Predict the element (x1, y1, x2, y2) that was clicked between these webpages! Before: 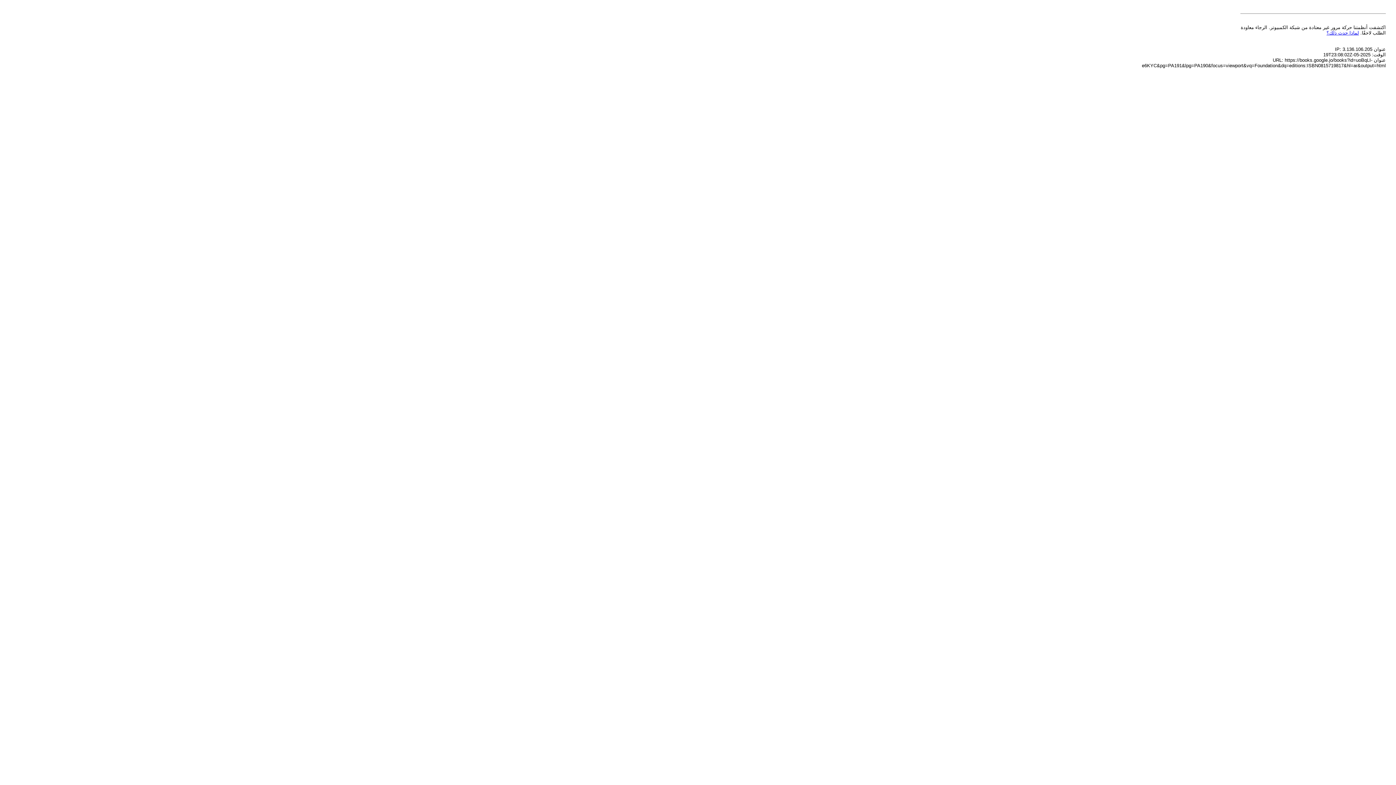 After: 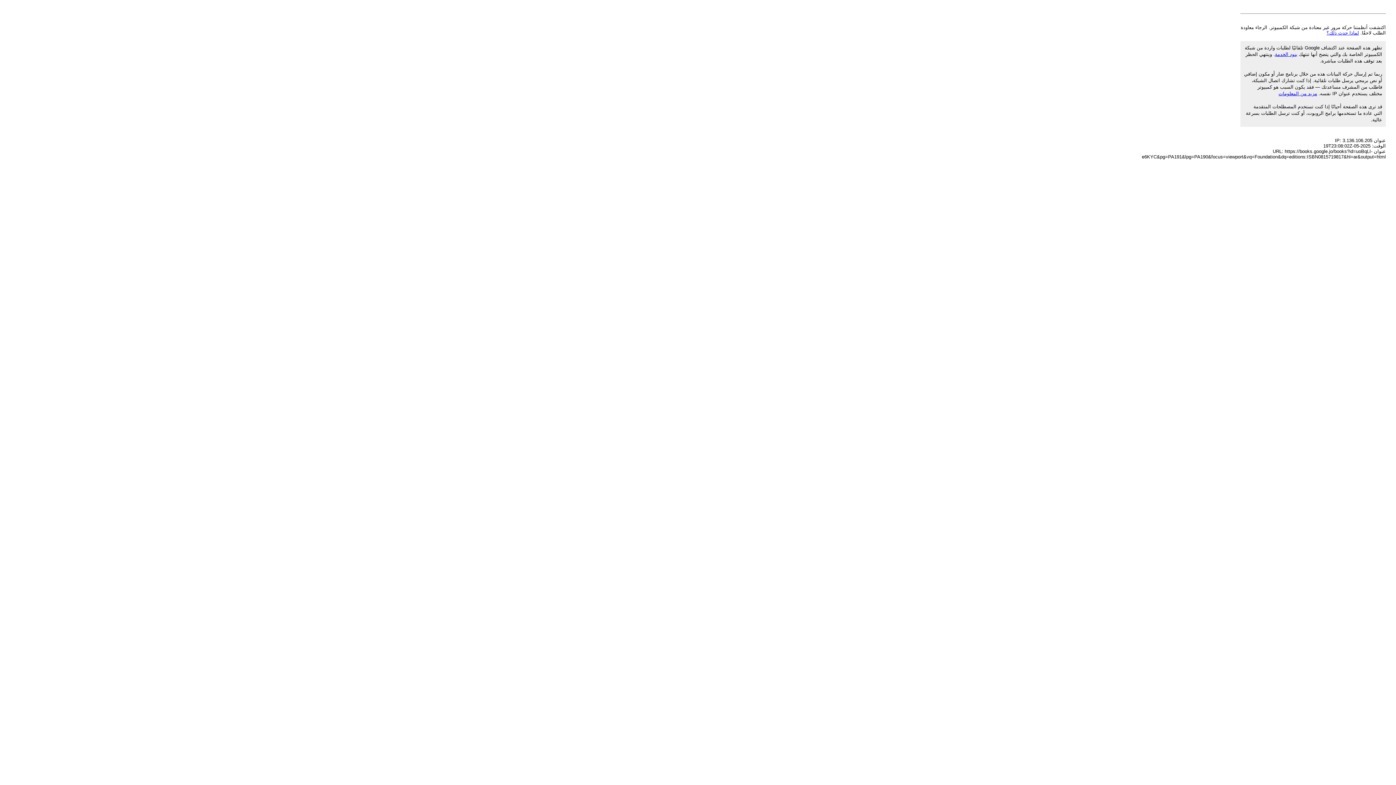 Action: label: لماذا حدث ذلك؟ bbox: (1326, 30, 1359, 35)